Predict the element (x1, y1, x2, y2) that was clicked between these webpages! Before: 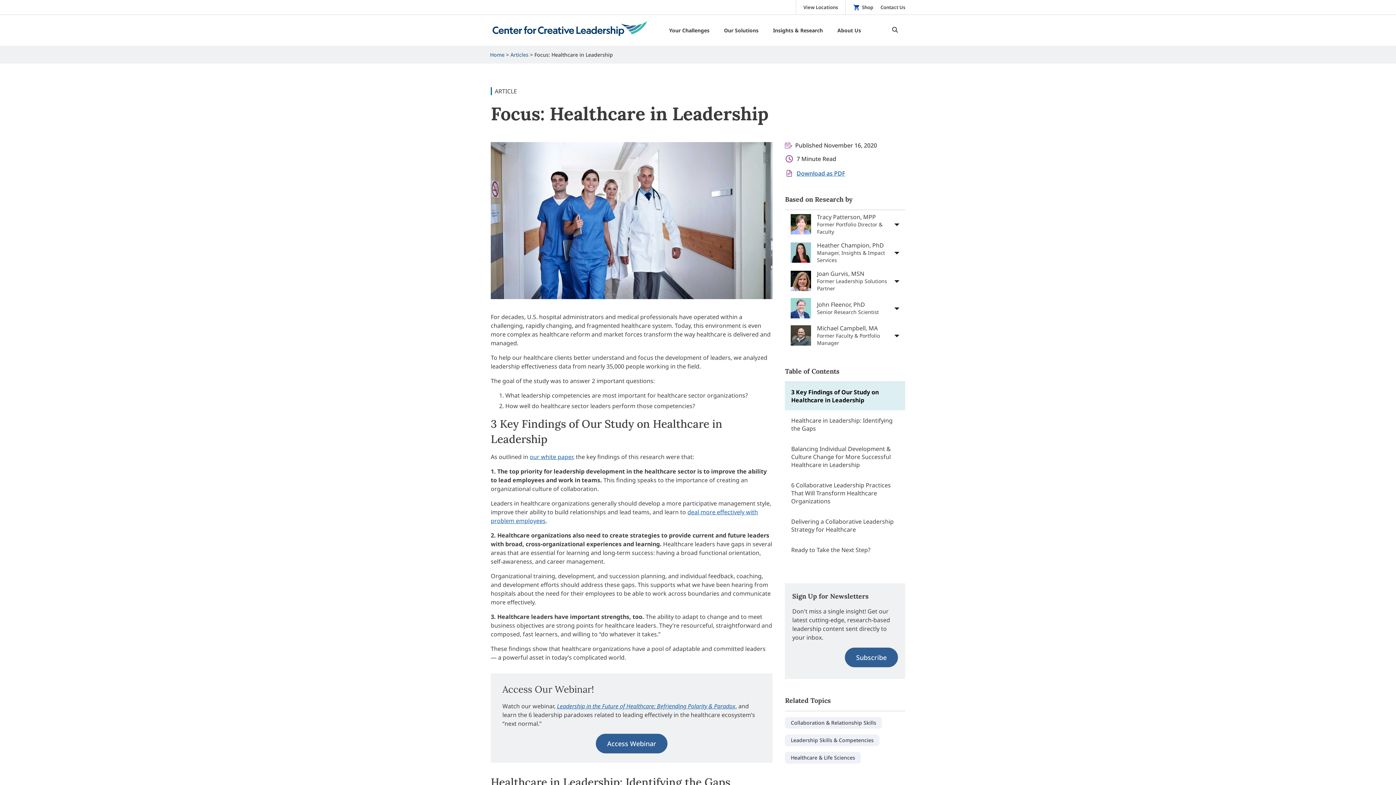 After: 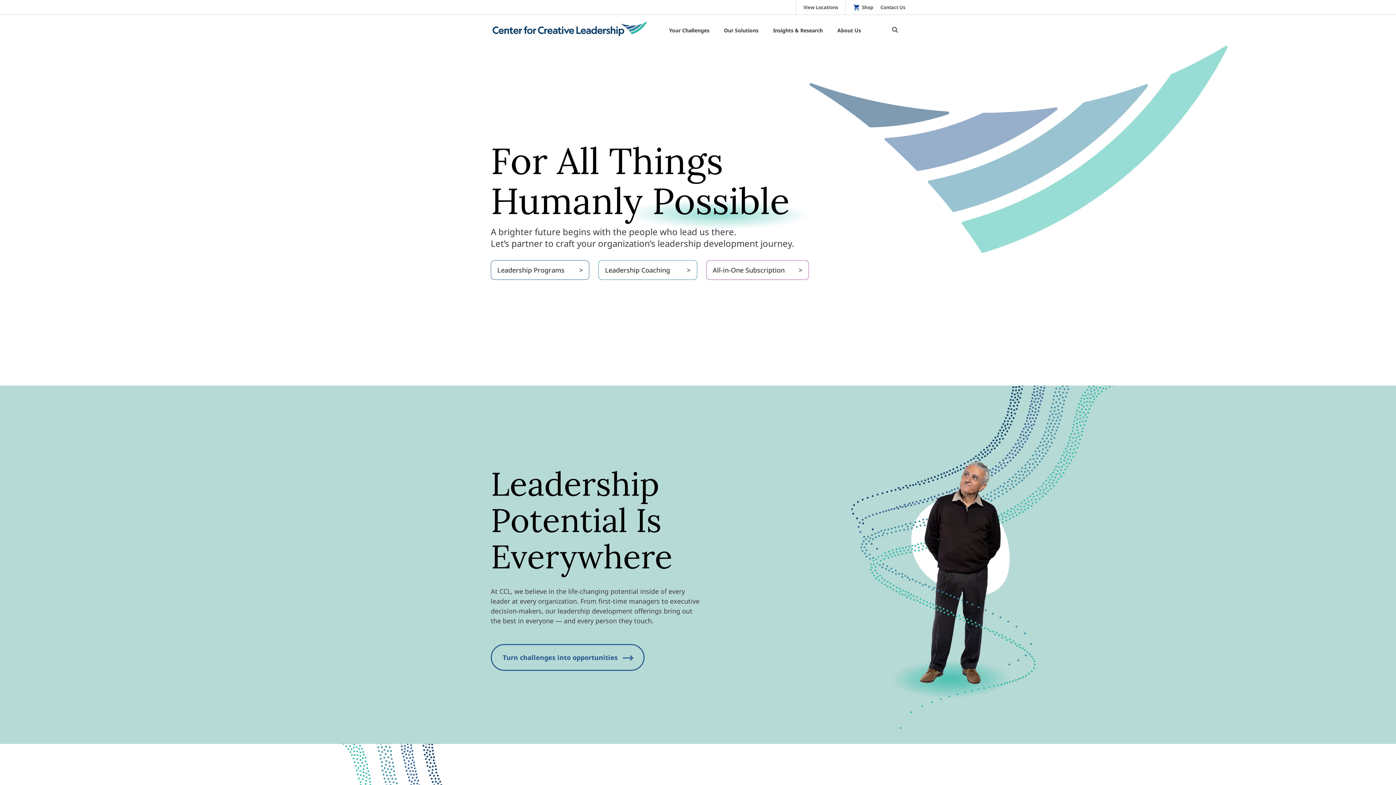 Action: label: Home bbox: (490, 51, 504, 58)